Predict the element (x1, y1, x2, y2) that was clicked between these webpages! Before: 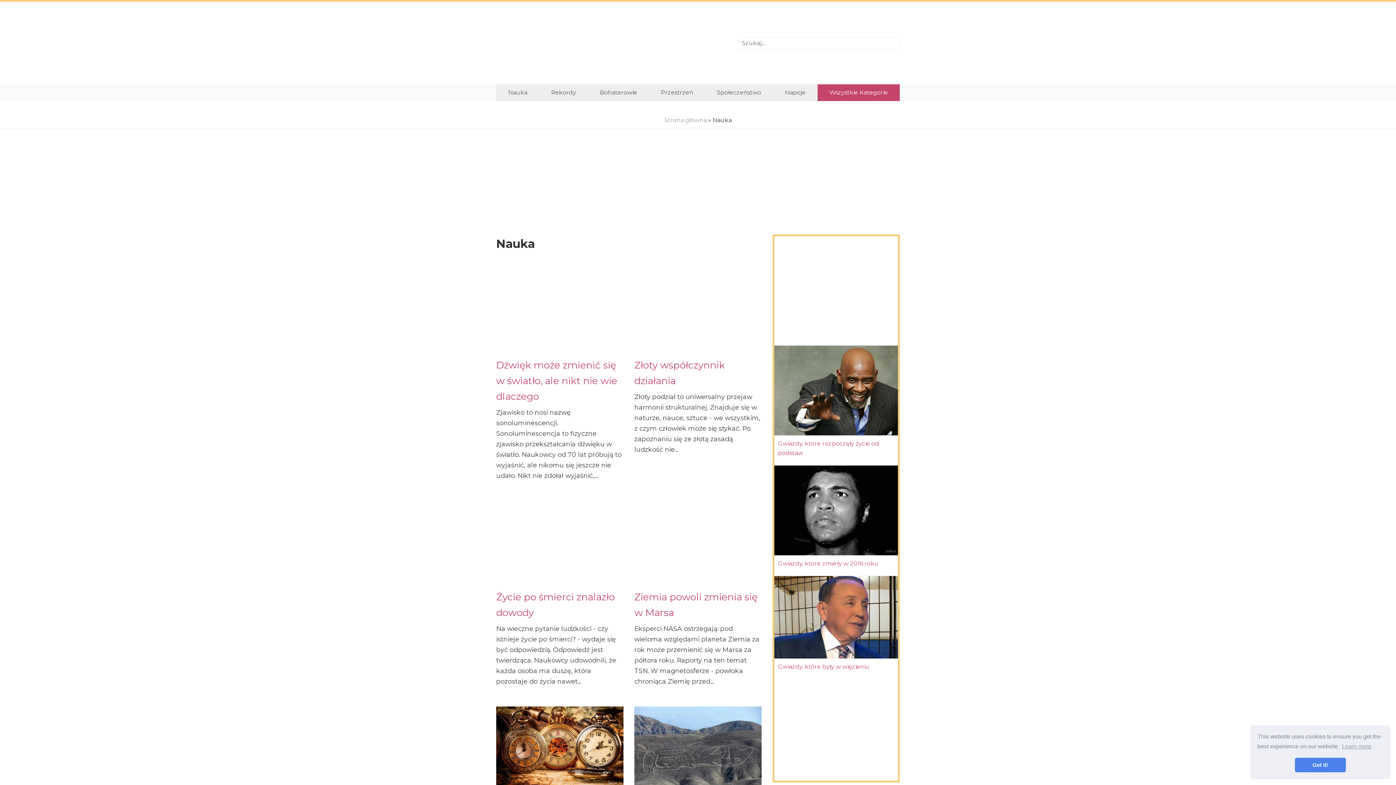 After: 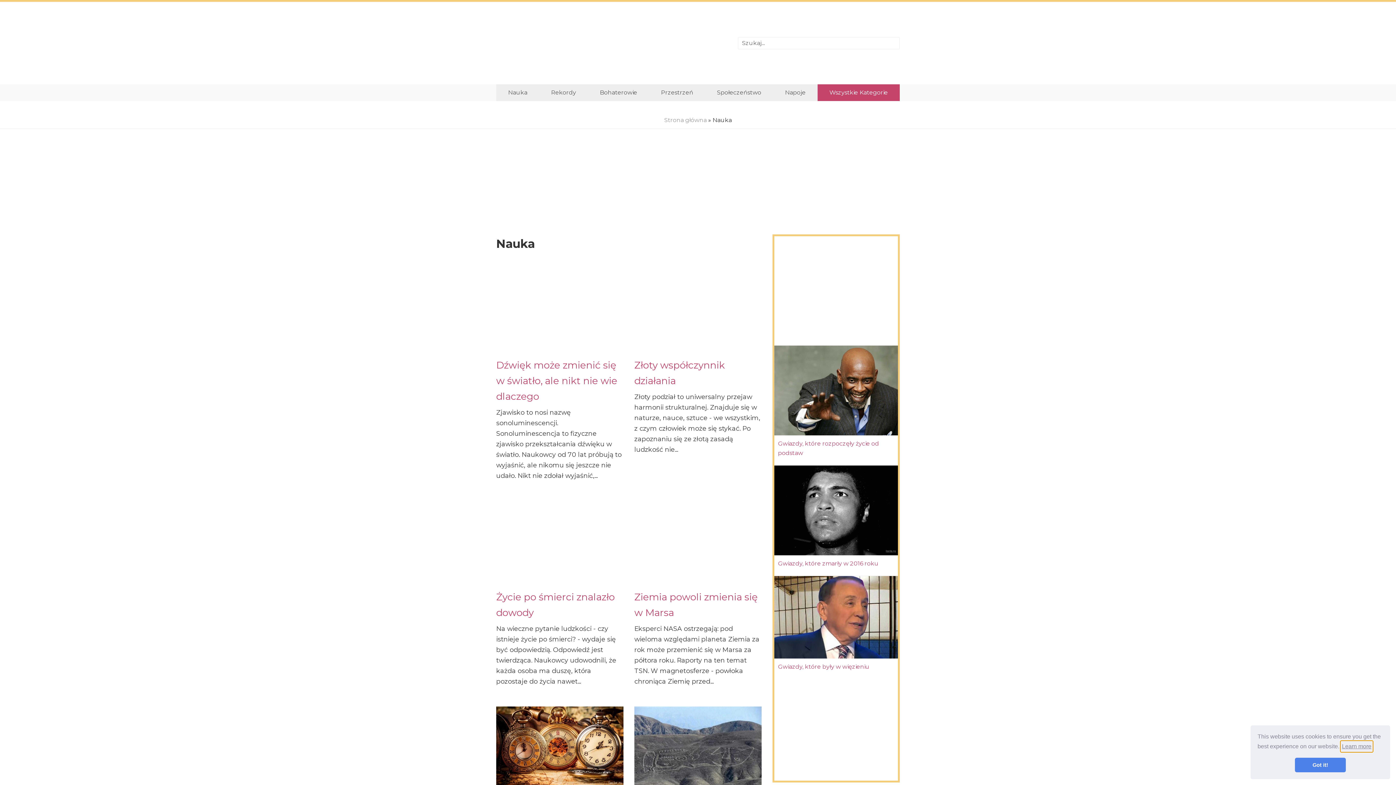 Action: label: learn more about cookies bbox: (1341, 741, 1372, 752)